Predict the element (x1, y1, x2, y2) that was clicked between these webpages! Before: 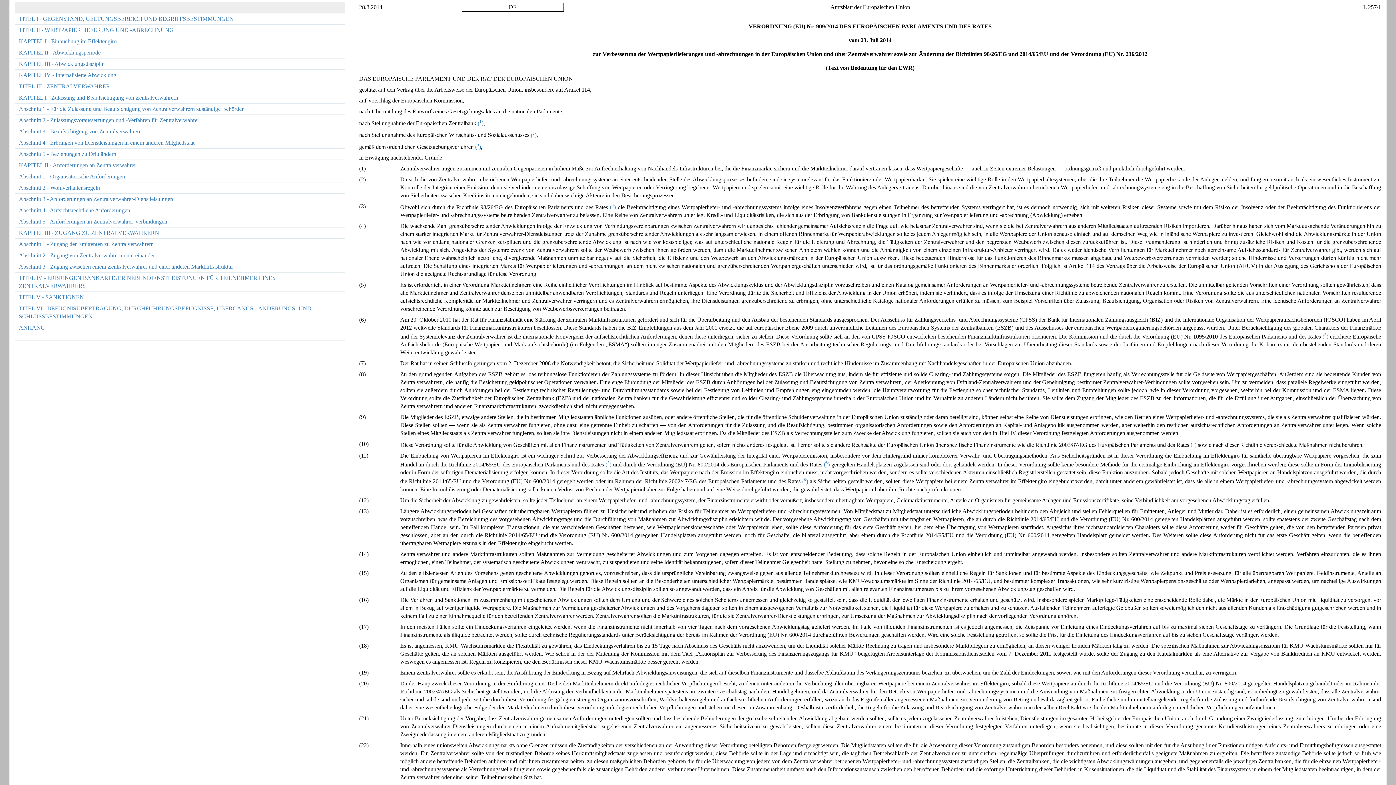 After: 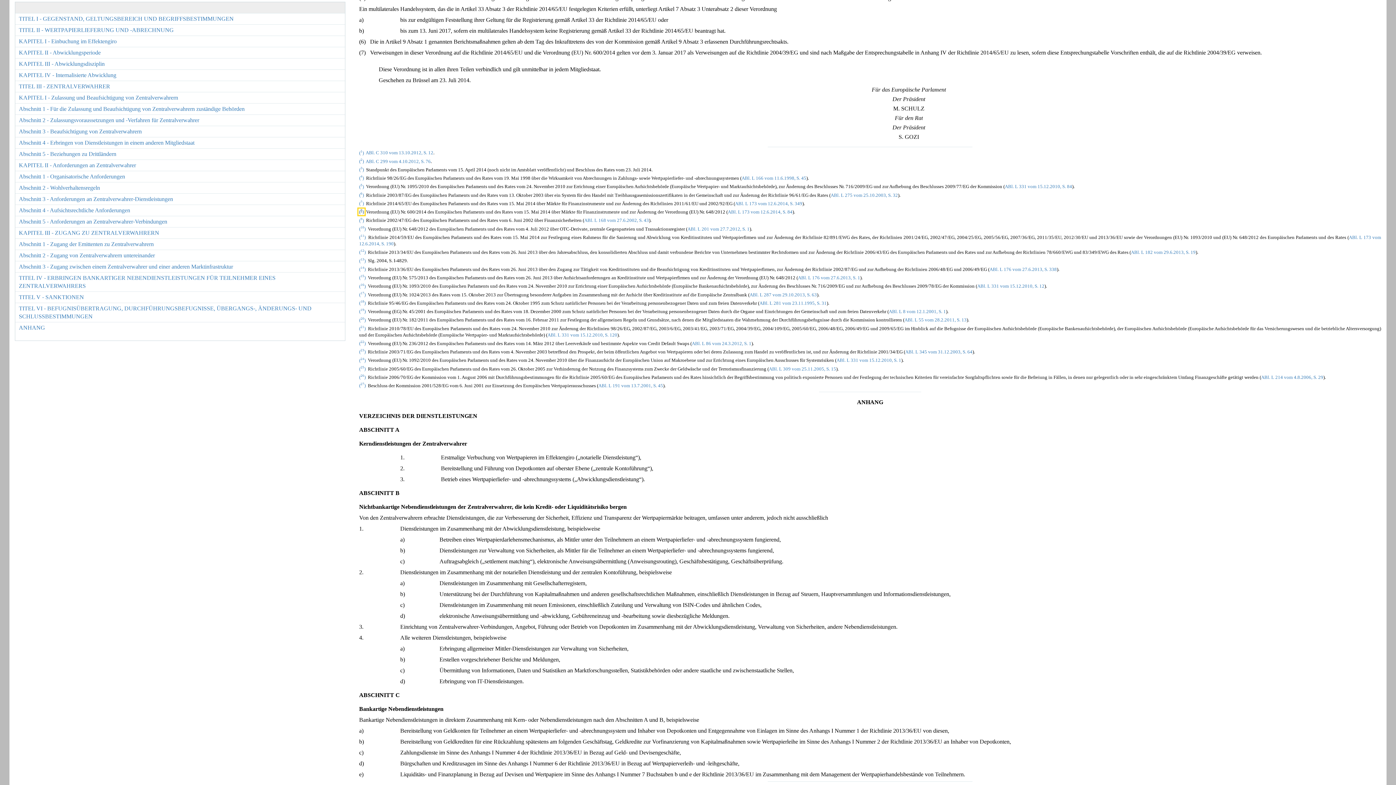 Action: bbox: (822, 461, 829, 467) label:  (8)